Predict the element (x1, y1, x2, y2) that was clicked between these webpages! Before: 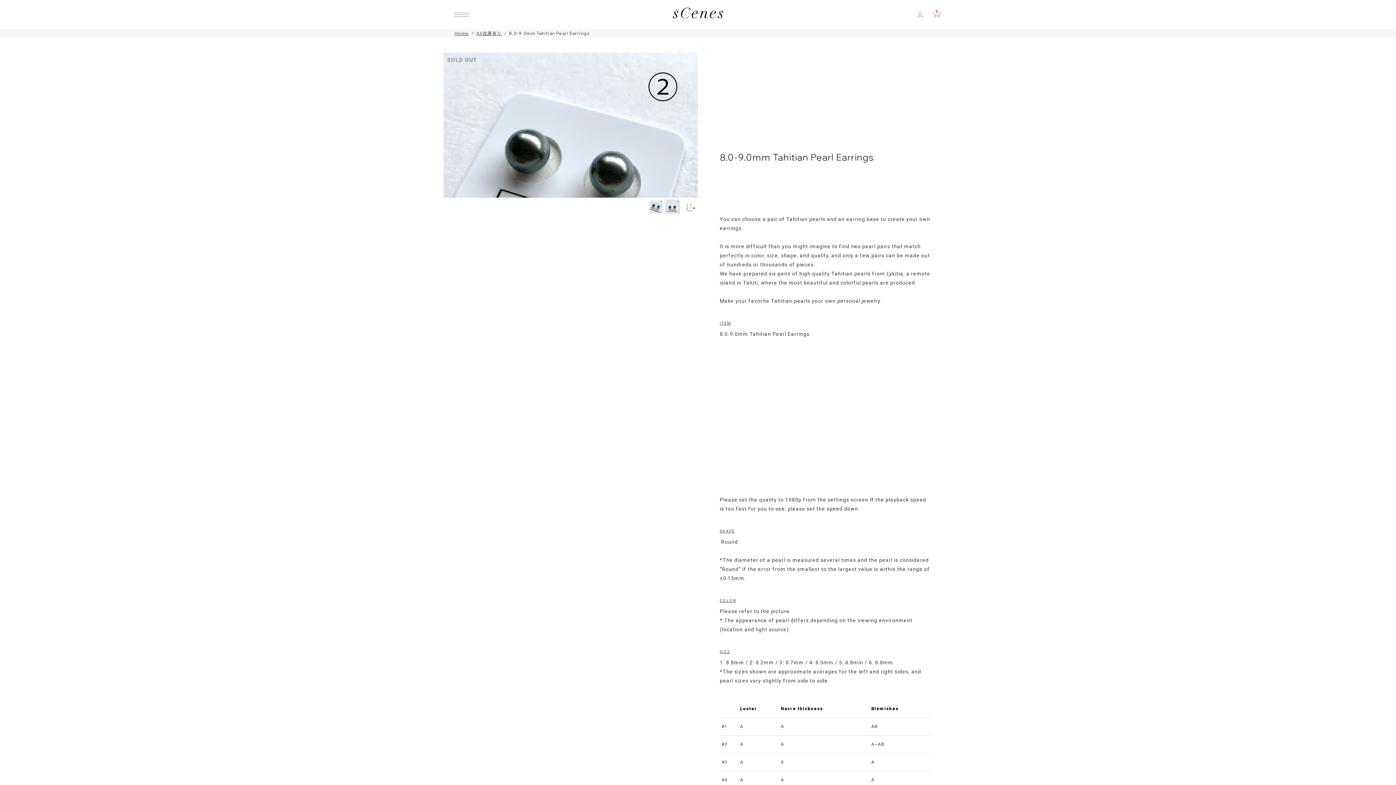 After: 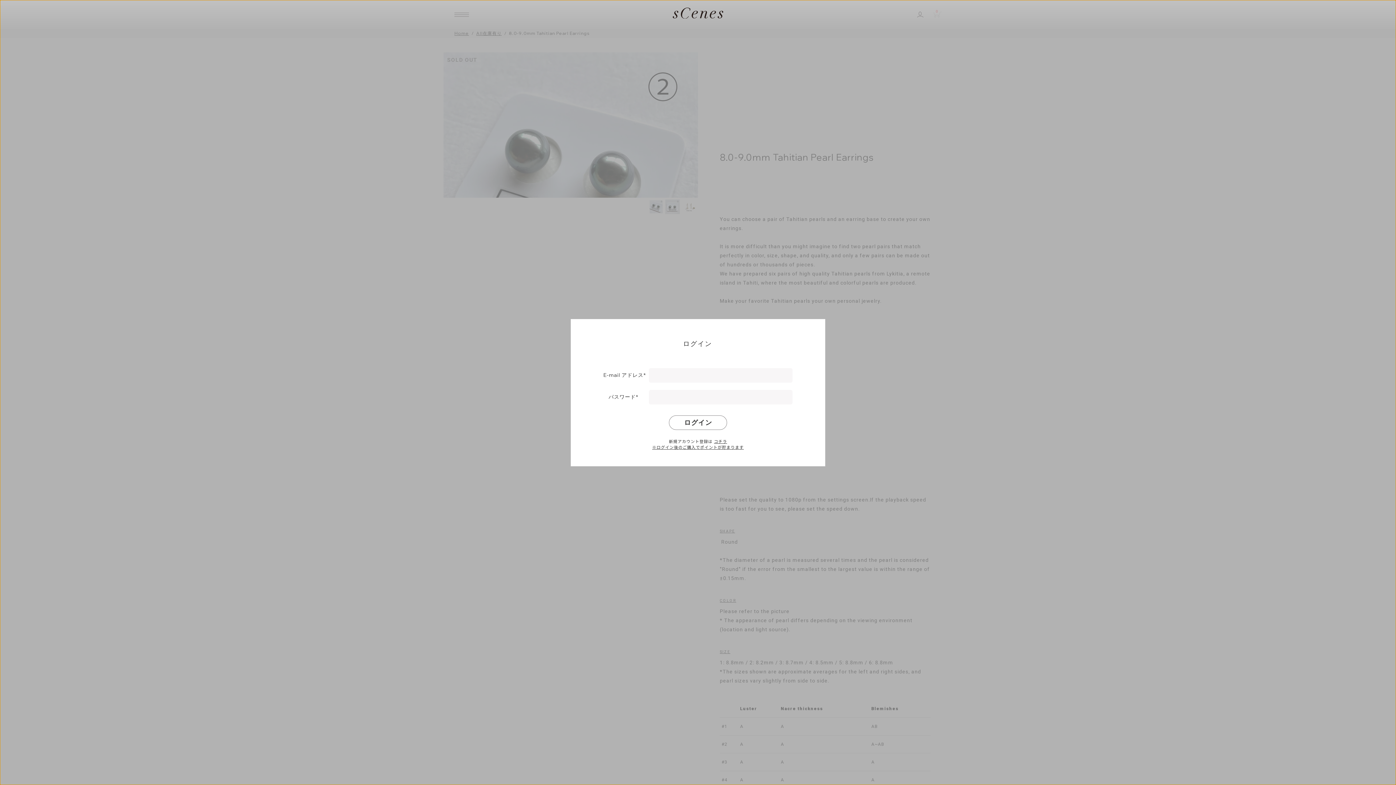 Action: bbox: (912, 0, 928, 29)